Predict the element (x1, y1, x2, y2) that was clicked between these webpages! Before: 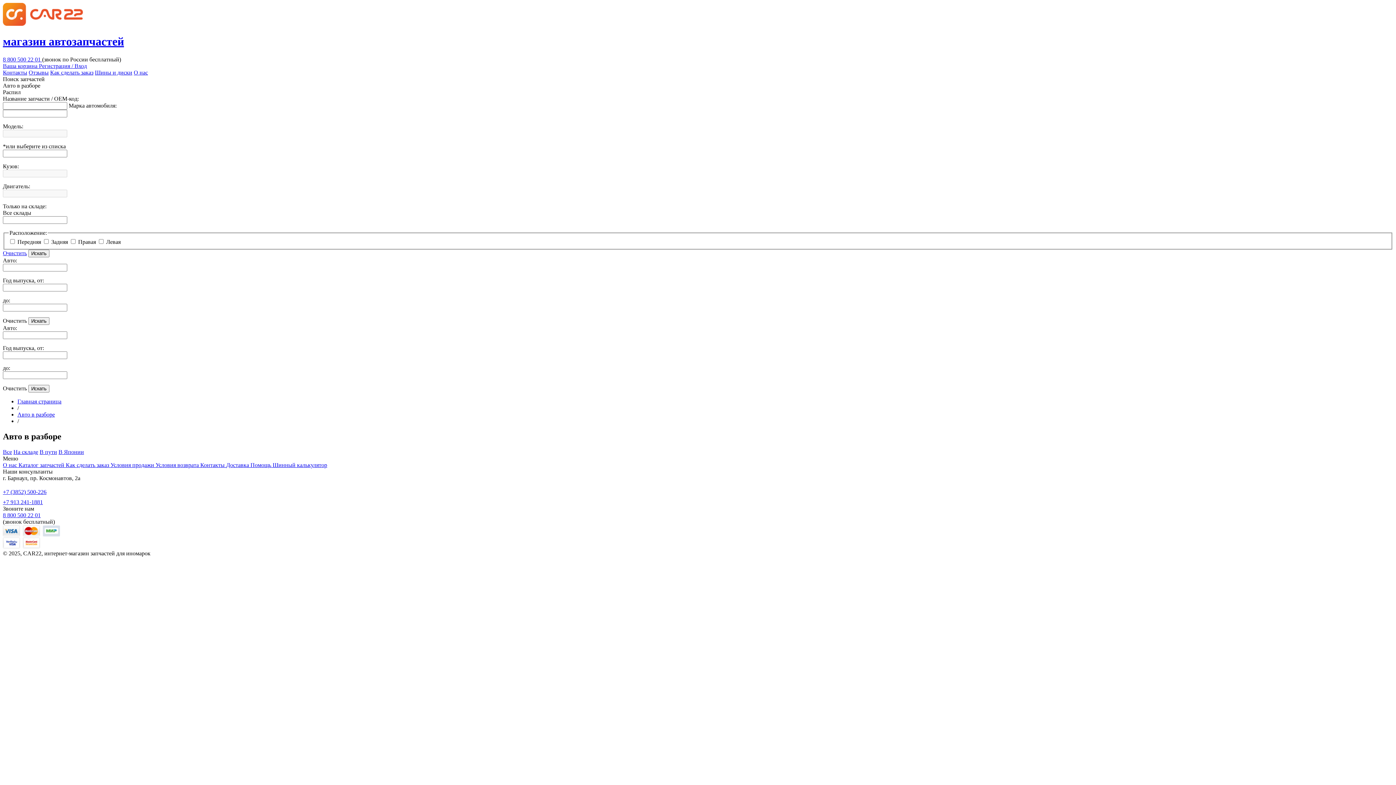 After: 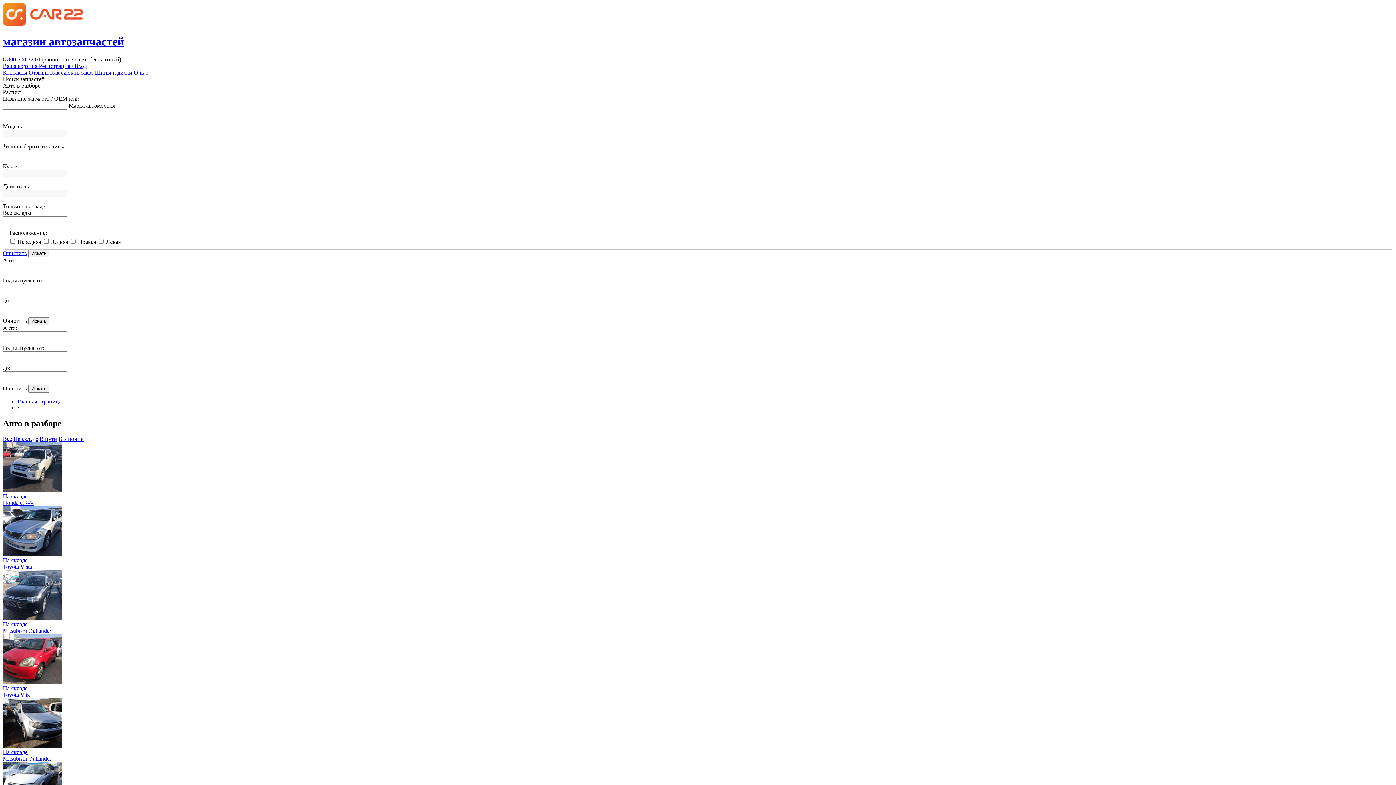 Action: label: Авто в разборе bbox: (17, 411, 54, 417)